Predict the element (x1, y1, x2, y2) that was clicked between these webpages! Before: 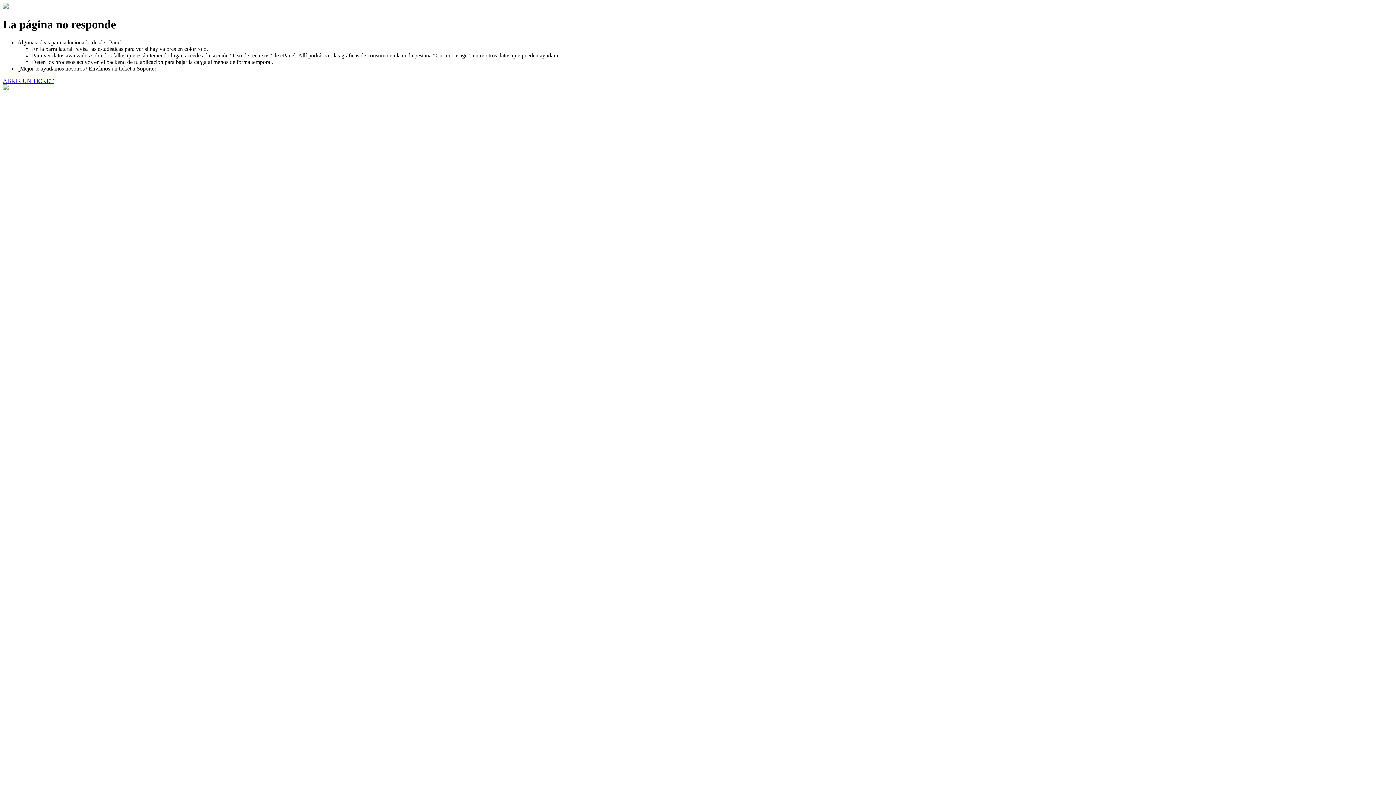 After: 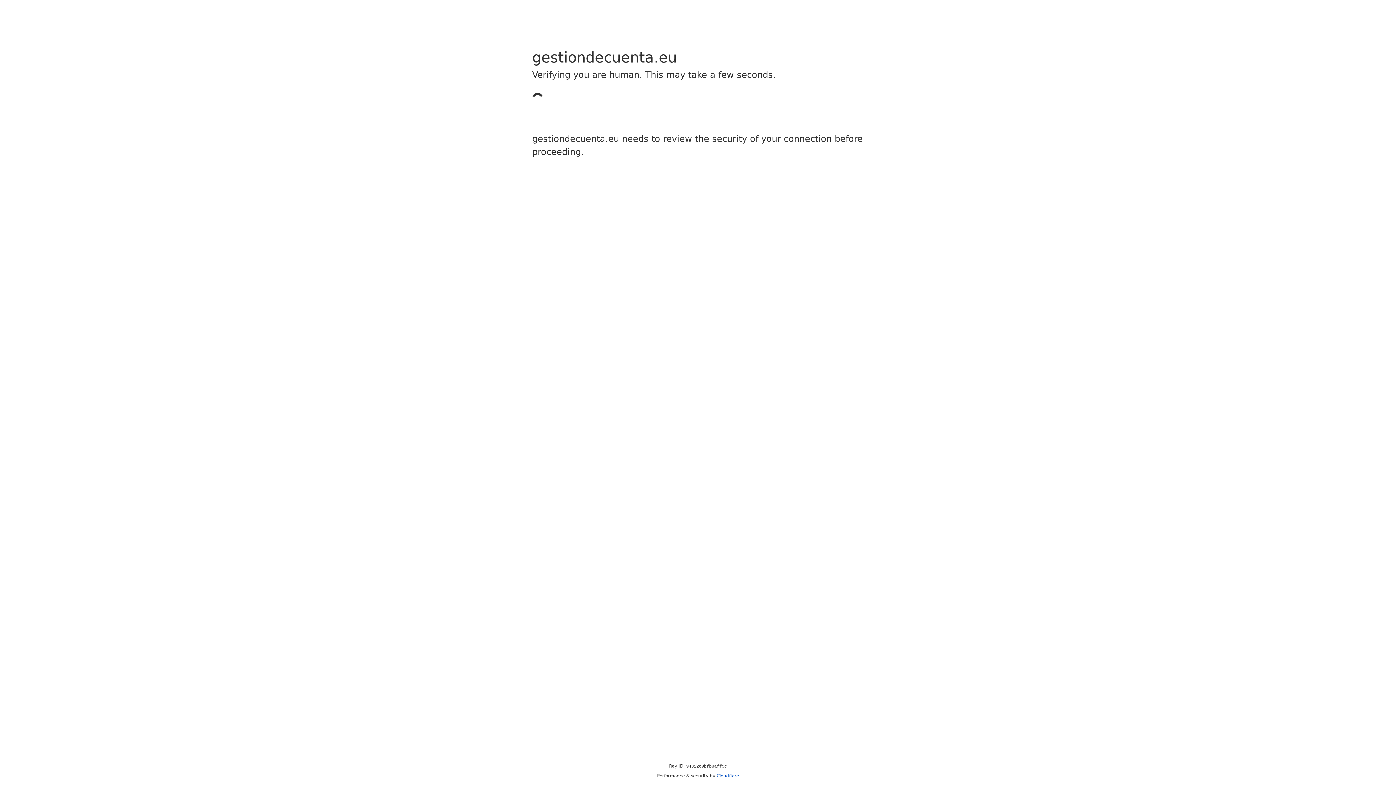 Action: label: ABRIR UN TICKET bbox: (2, 77, 53, 83)